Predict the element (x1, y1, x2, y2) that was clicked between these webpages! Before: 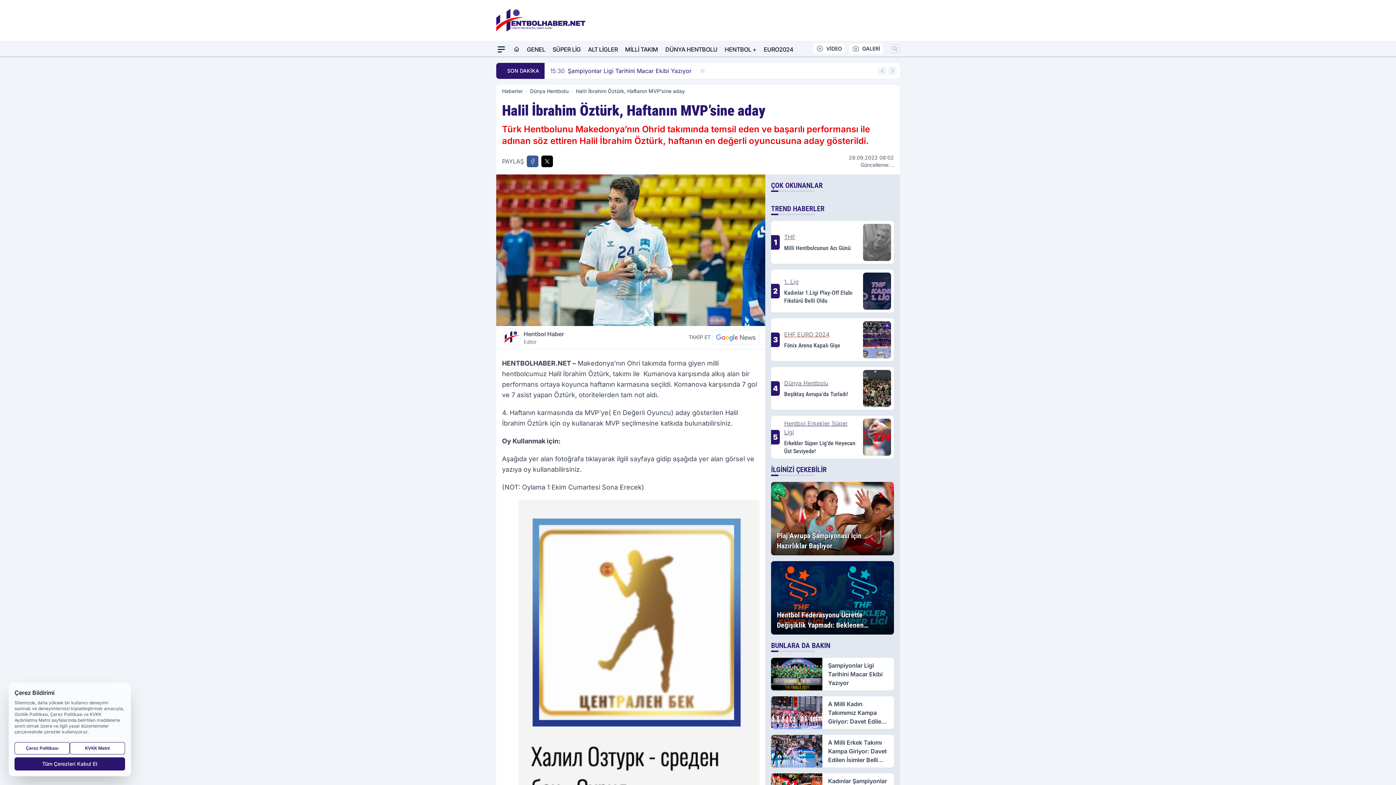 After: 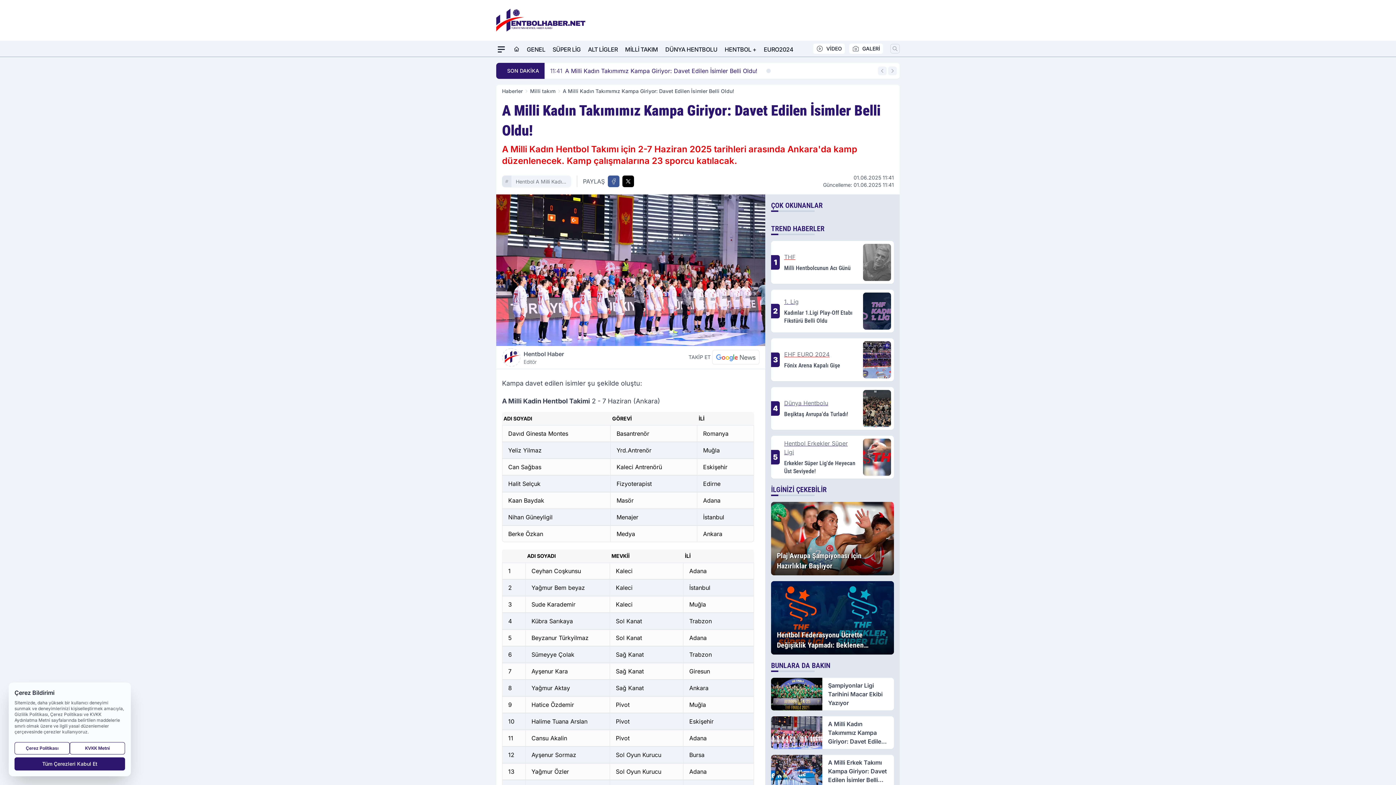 Action: label: A Milli Kadın Takımımız Kampa Giriyor: Davet Edilen İsimler Belli Oldu! bbox: (771, 696, 894, 729)